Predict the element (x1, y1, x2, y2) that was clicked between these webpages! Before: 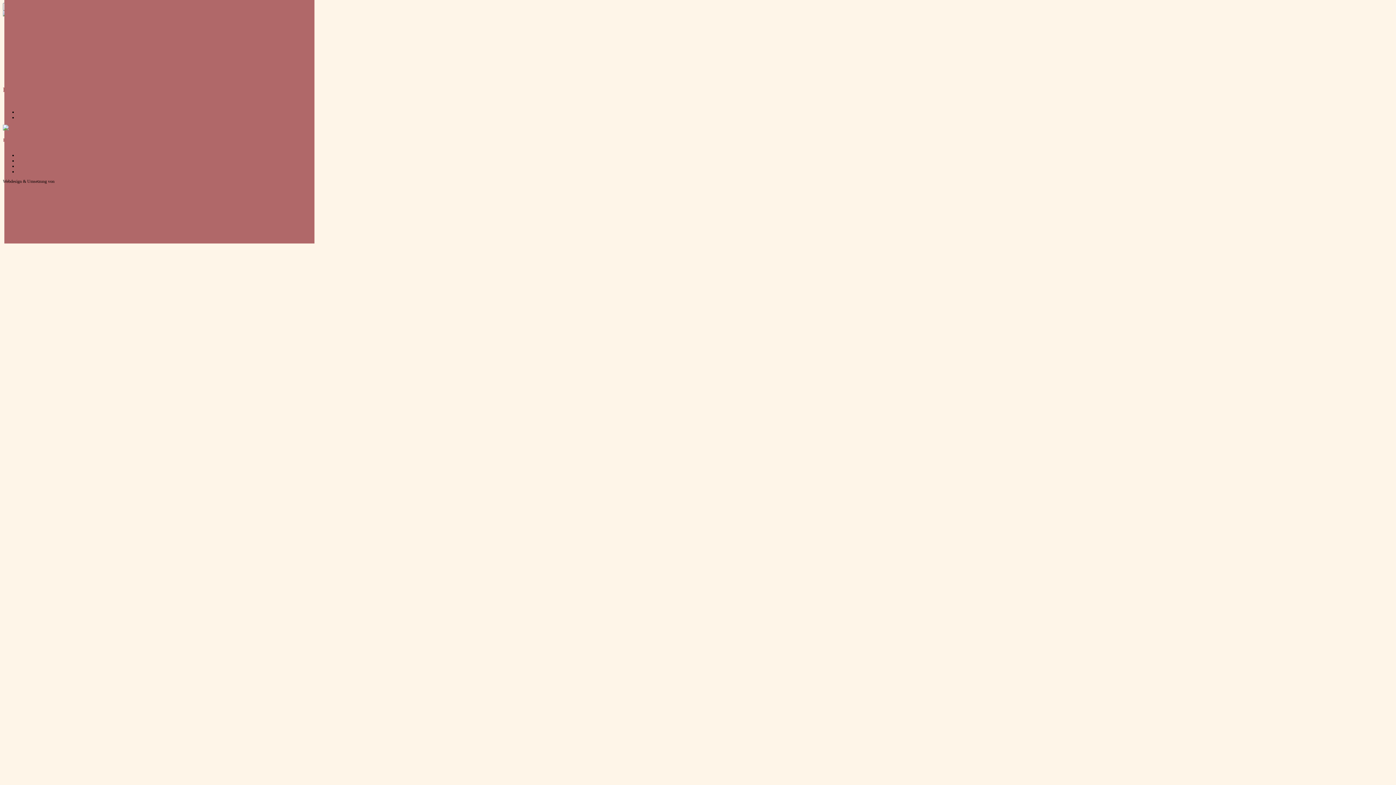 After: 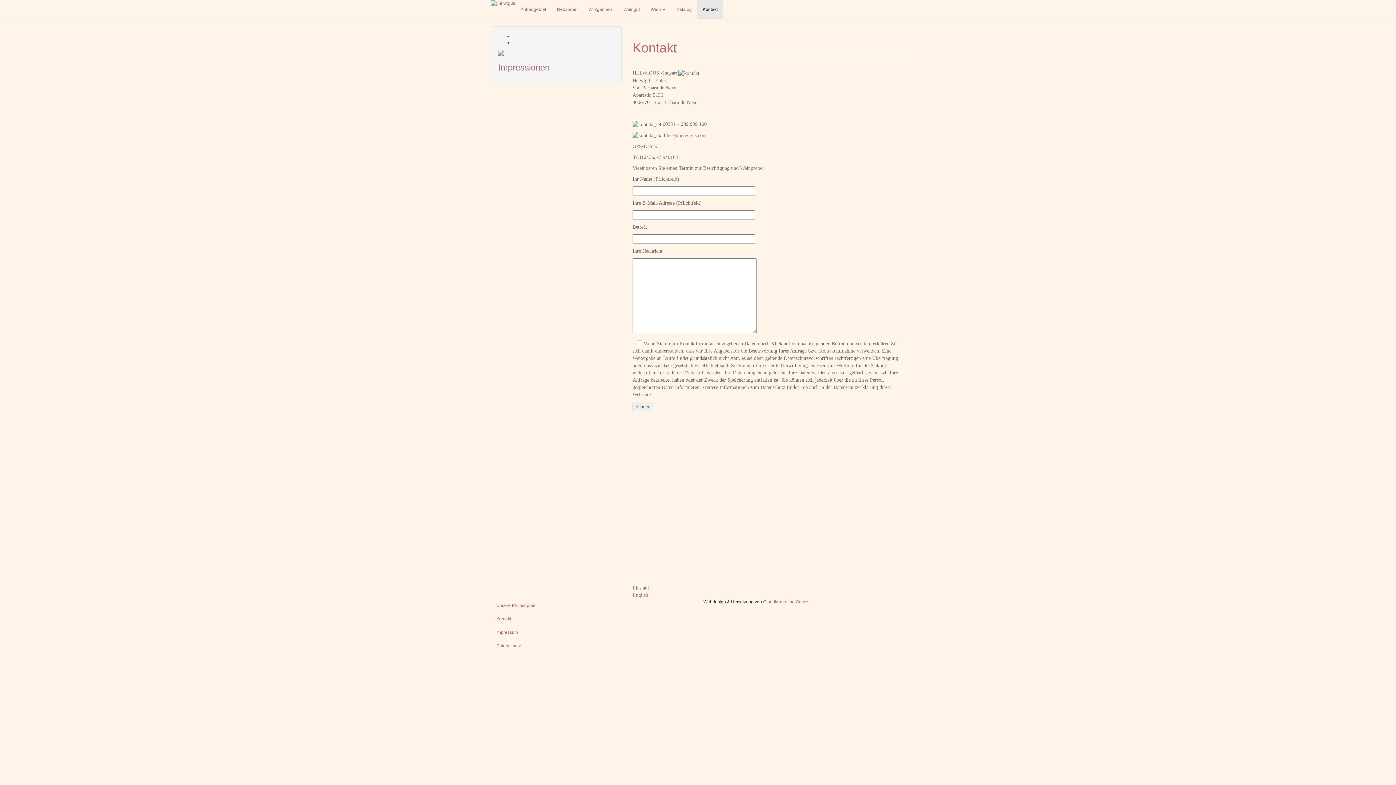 Action: label: Kontakt bbox: (17, 158, 31, 163)